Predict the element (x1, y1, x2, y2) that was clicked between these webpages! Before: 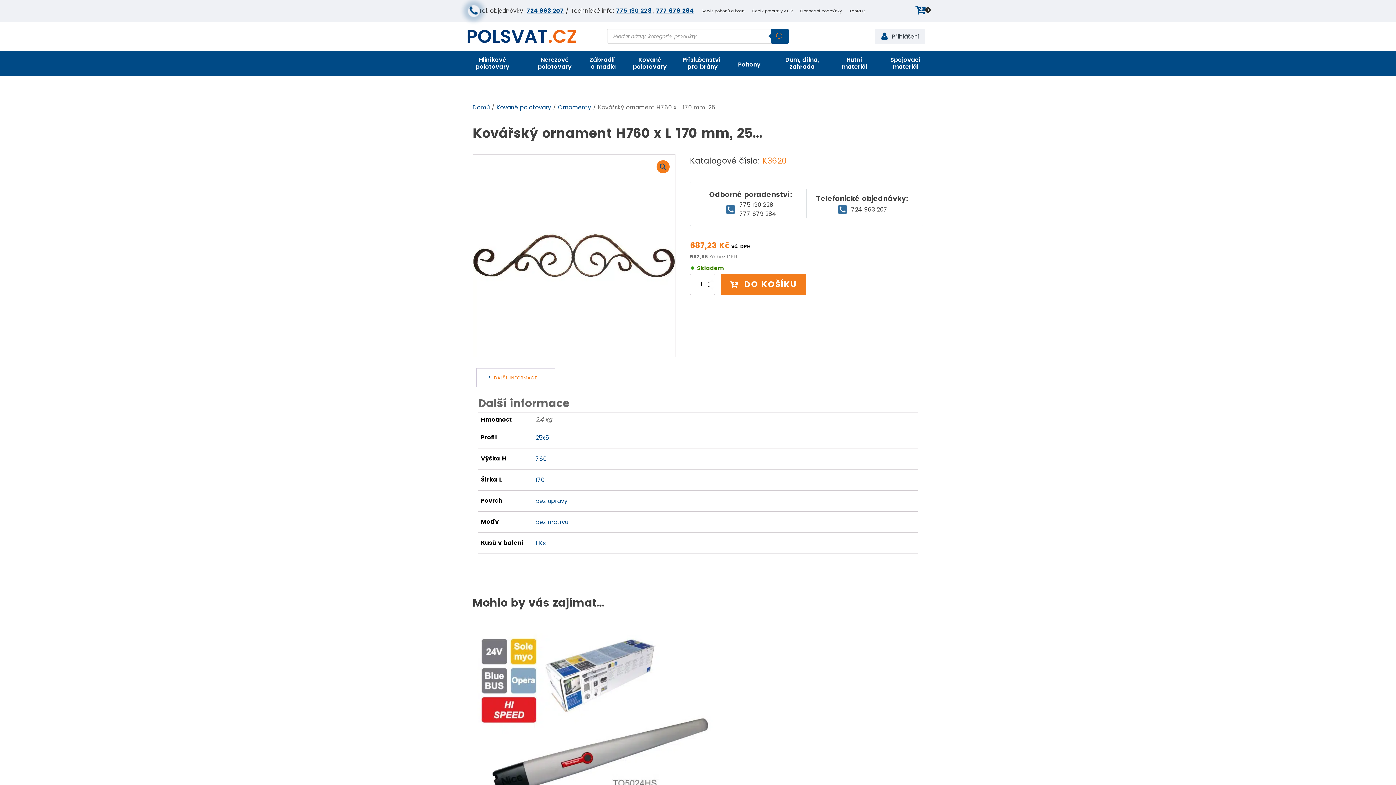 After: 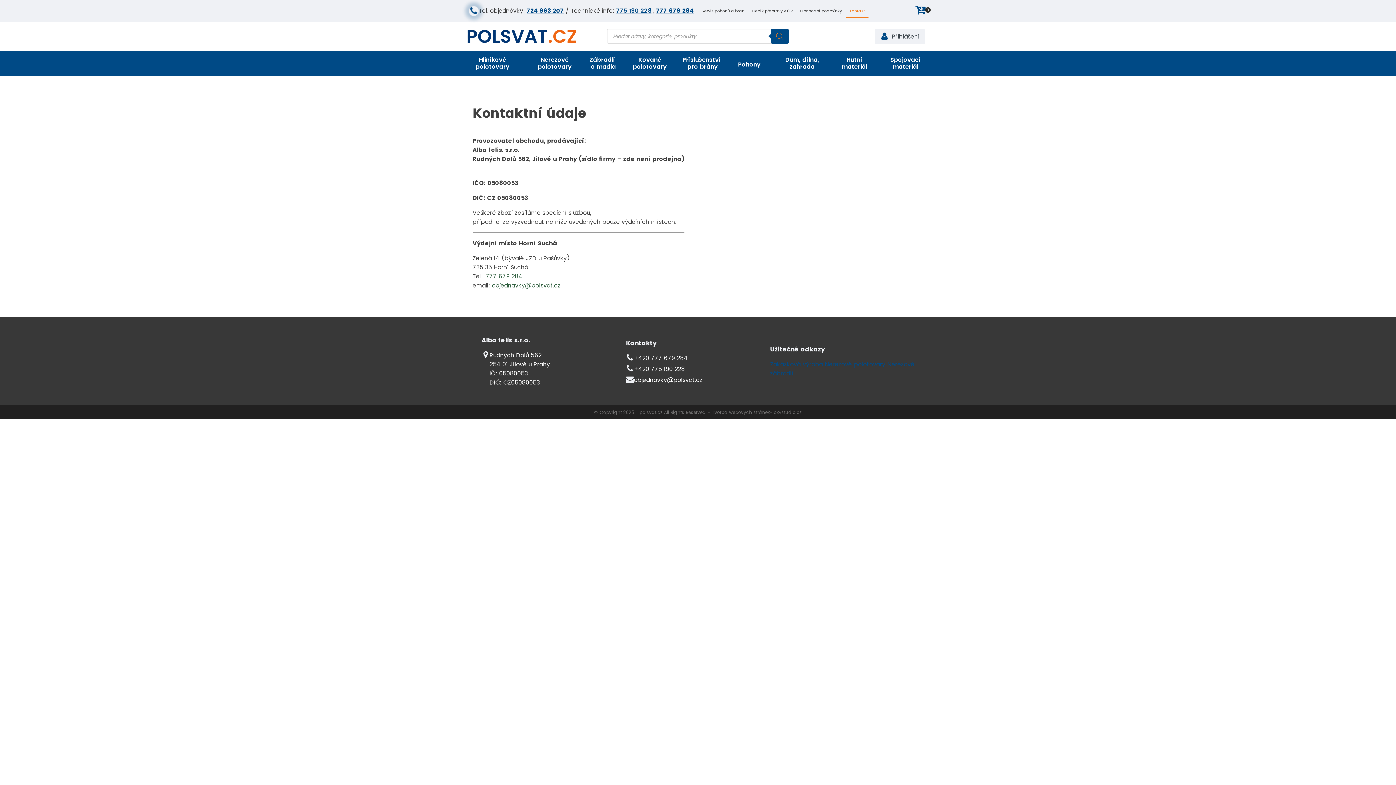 Action: bbox: (845, 4, 868, 17) label: Kontakt